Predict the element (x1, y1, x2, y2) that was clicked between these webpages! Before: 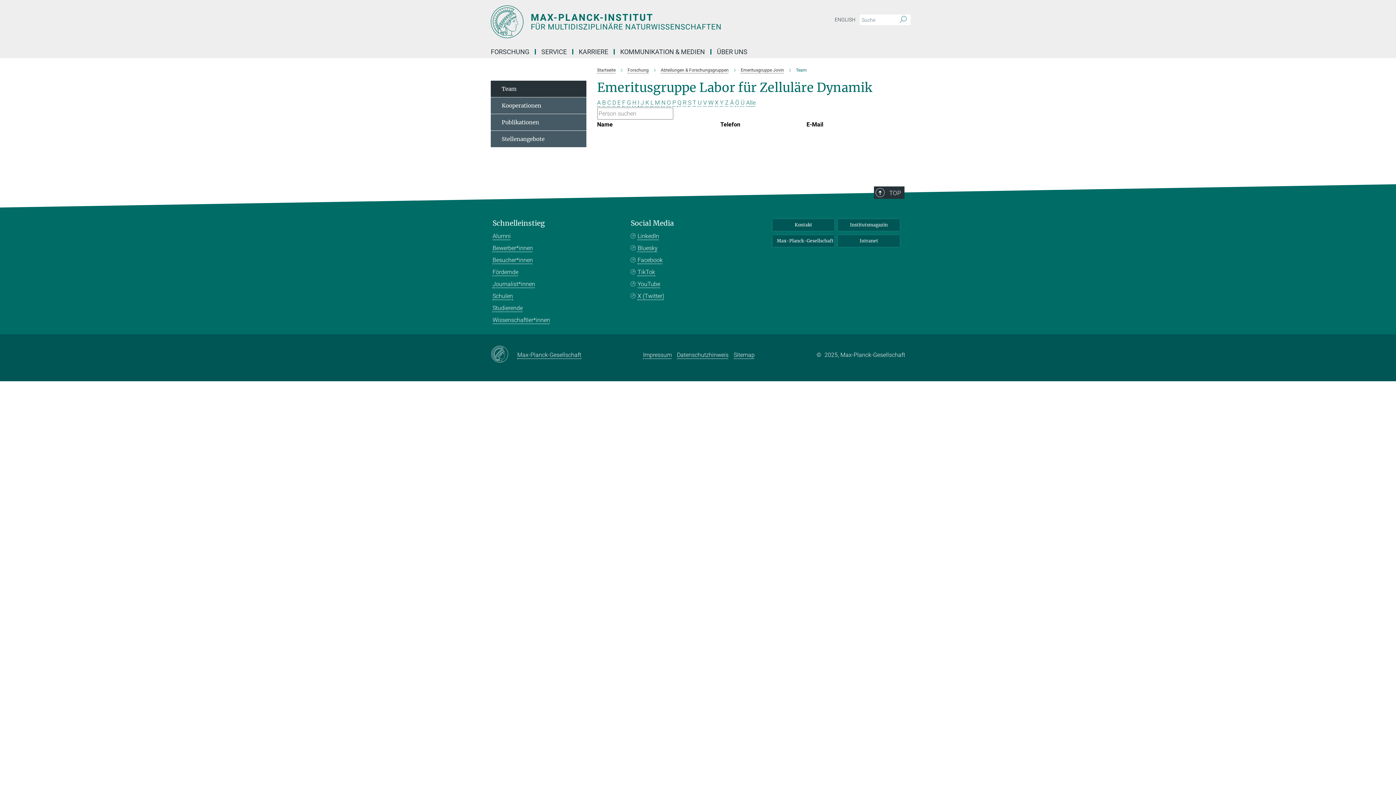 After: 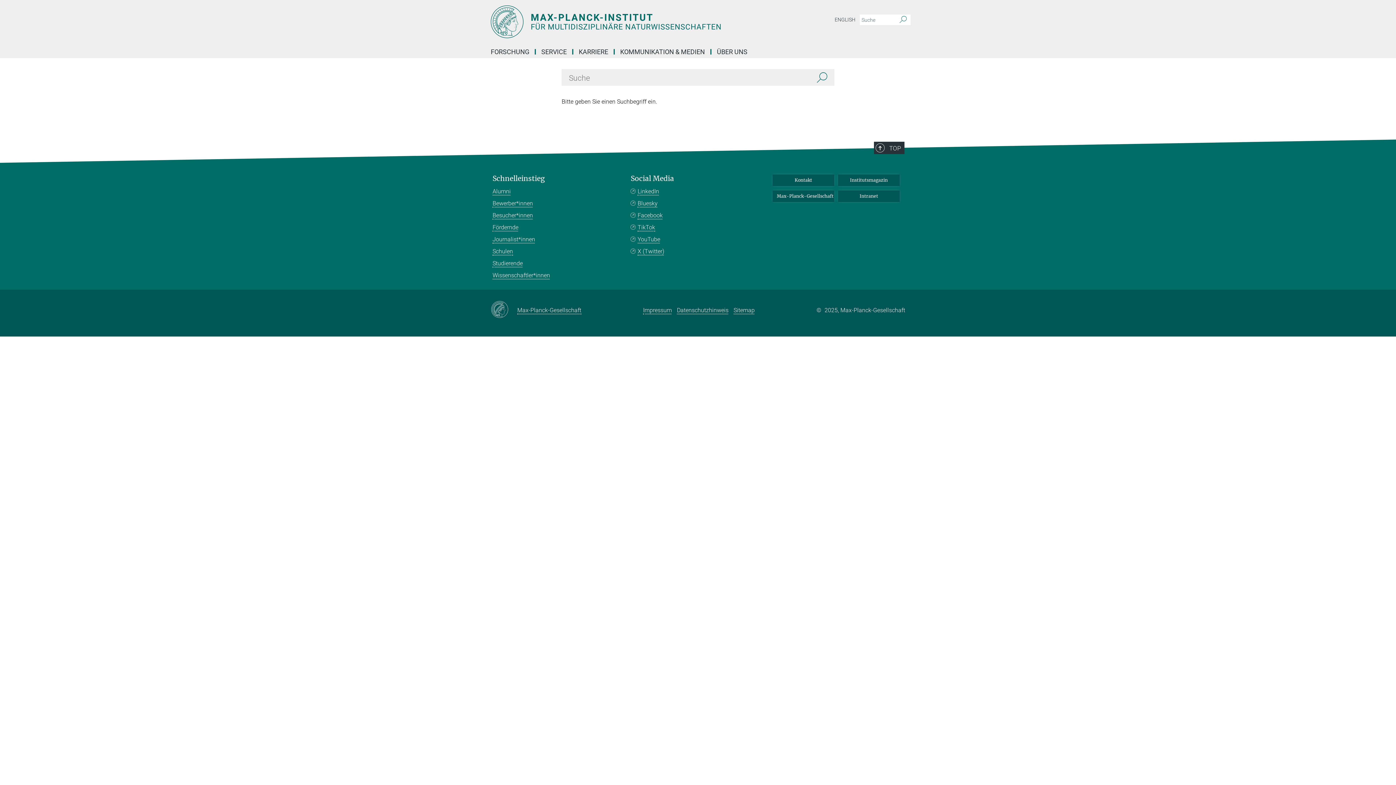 Action: label: Suche bbox: (896, 14, 910, 25)